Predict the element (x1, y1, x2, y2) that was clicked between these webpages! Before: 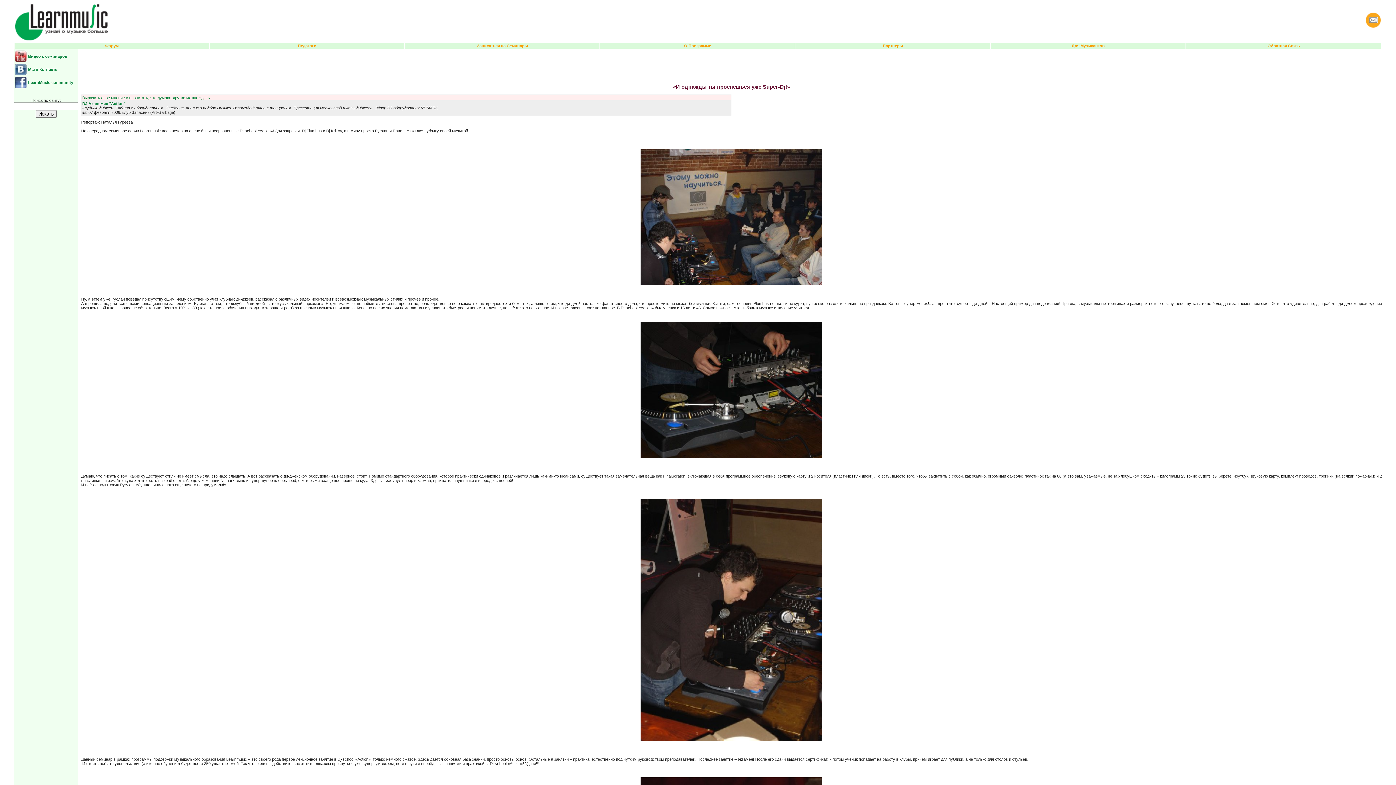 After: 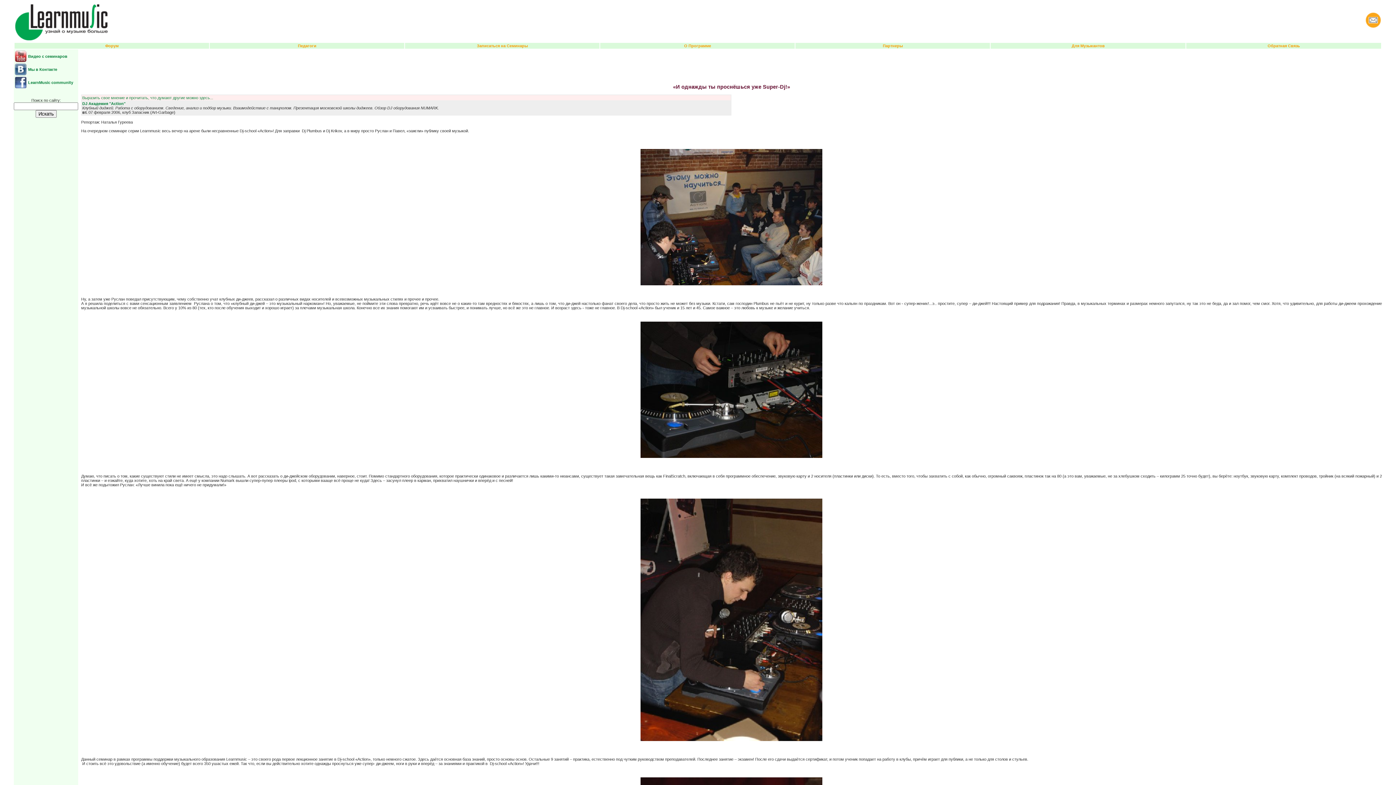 Action: bbox: (15, 84, 26, 89)